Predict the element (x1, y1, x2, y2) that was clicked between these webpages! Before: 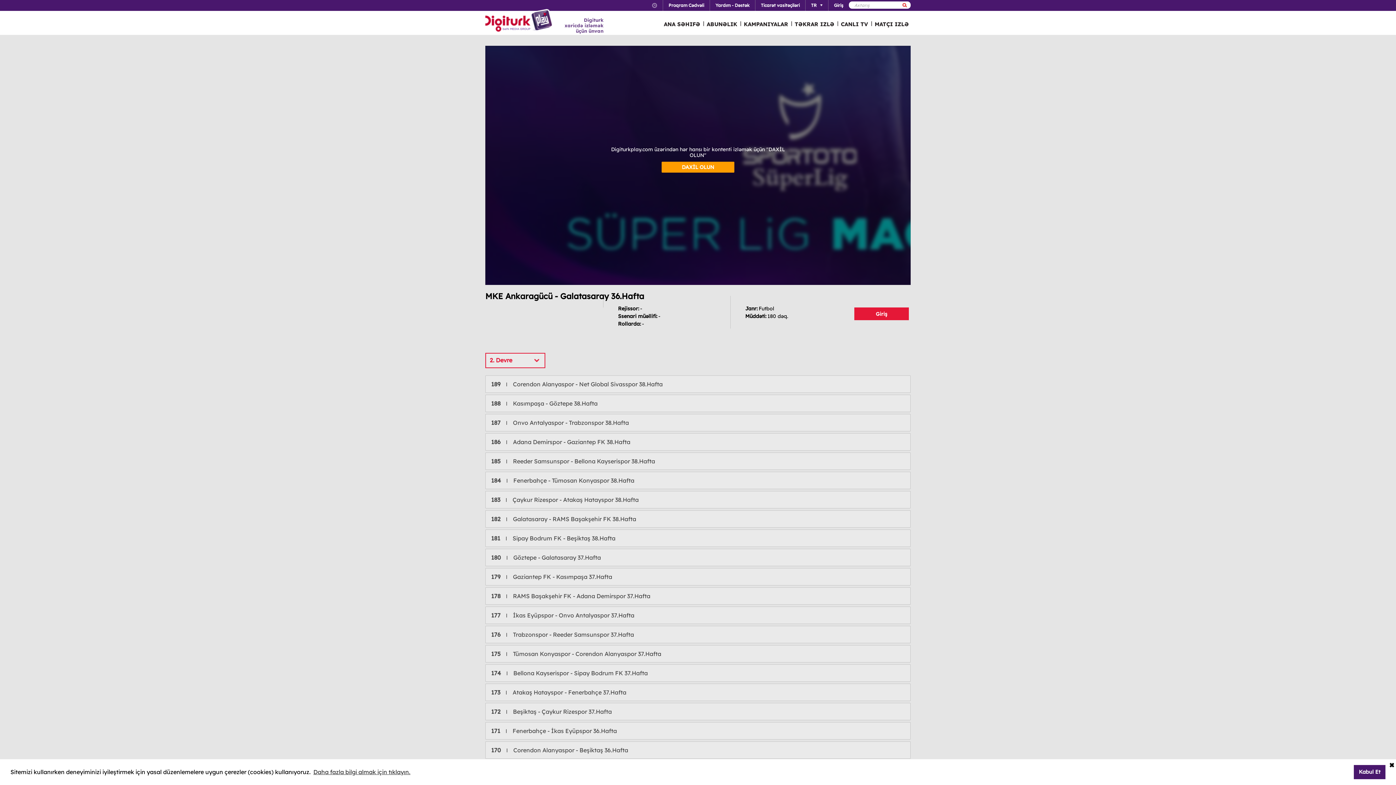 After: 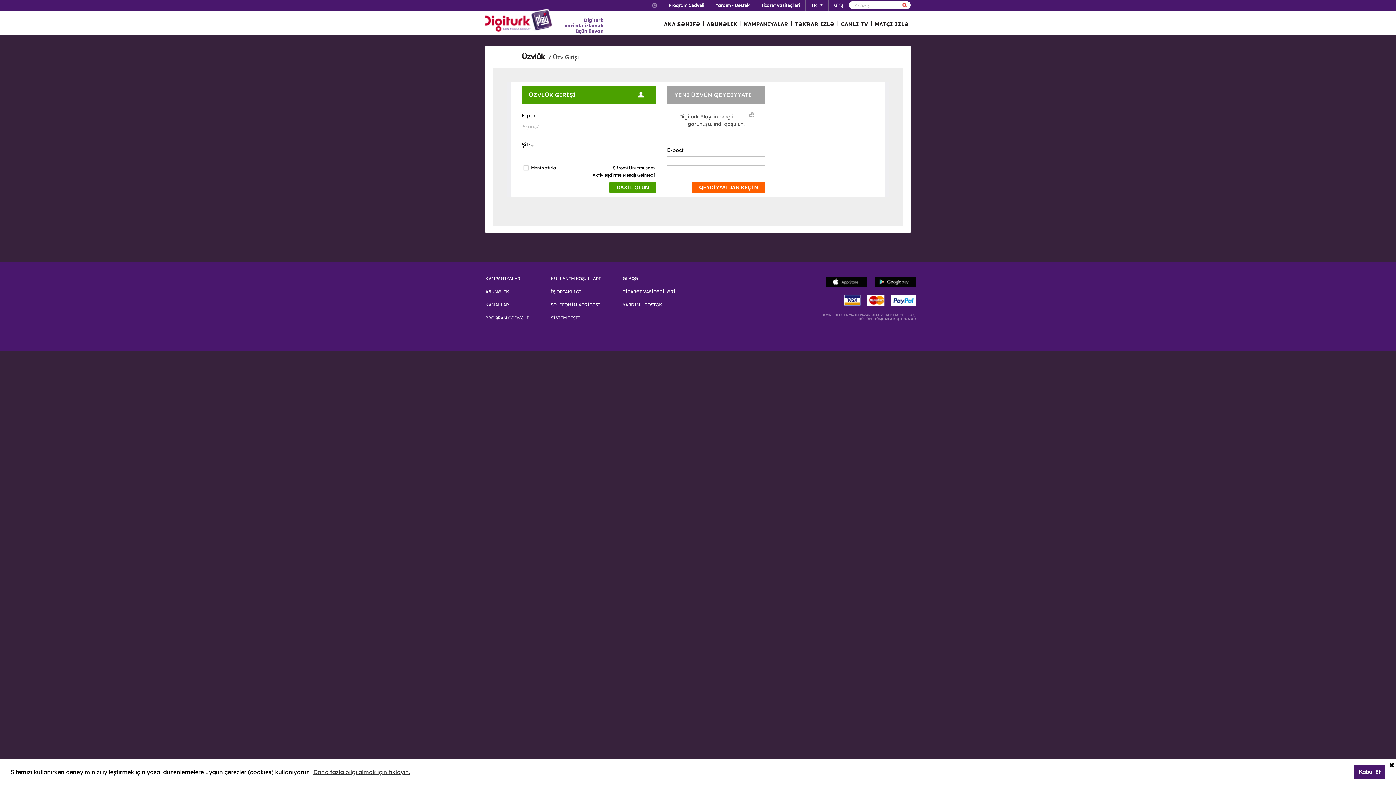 Action: label: Giriş bbox: (828, 0, 849, 10)